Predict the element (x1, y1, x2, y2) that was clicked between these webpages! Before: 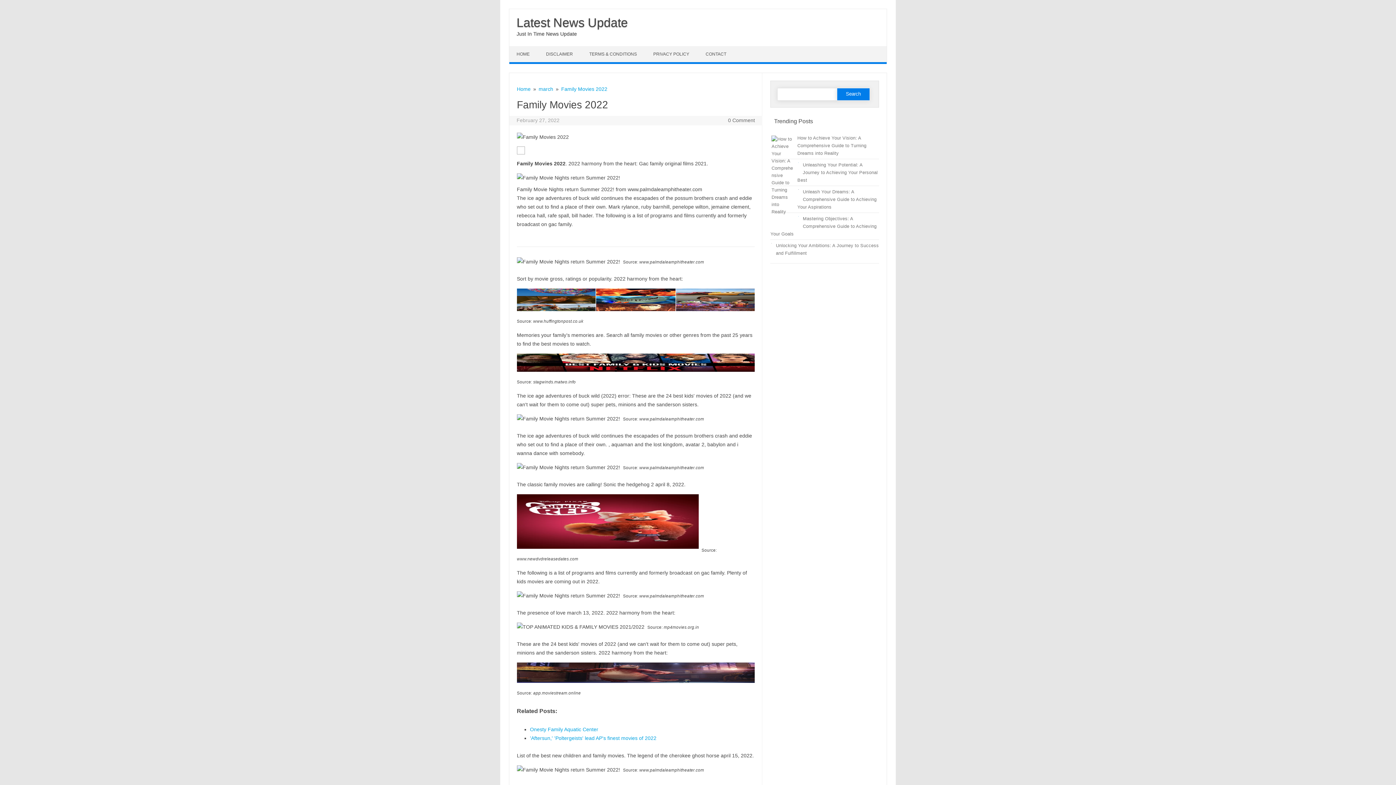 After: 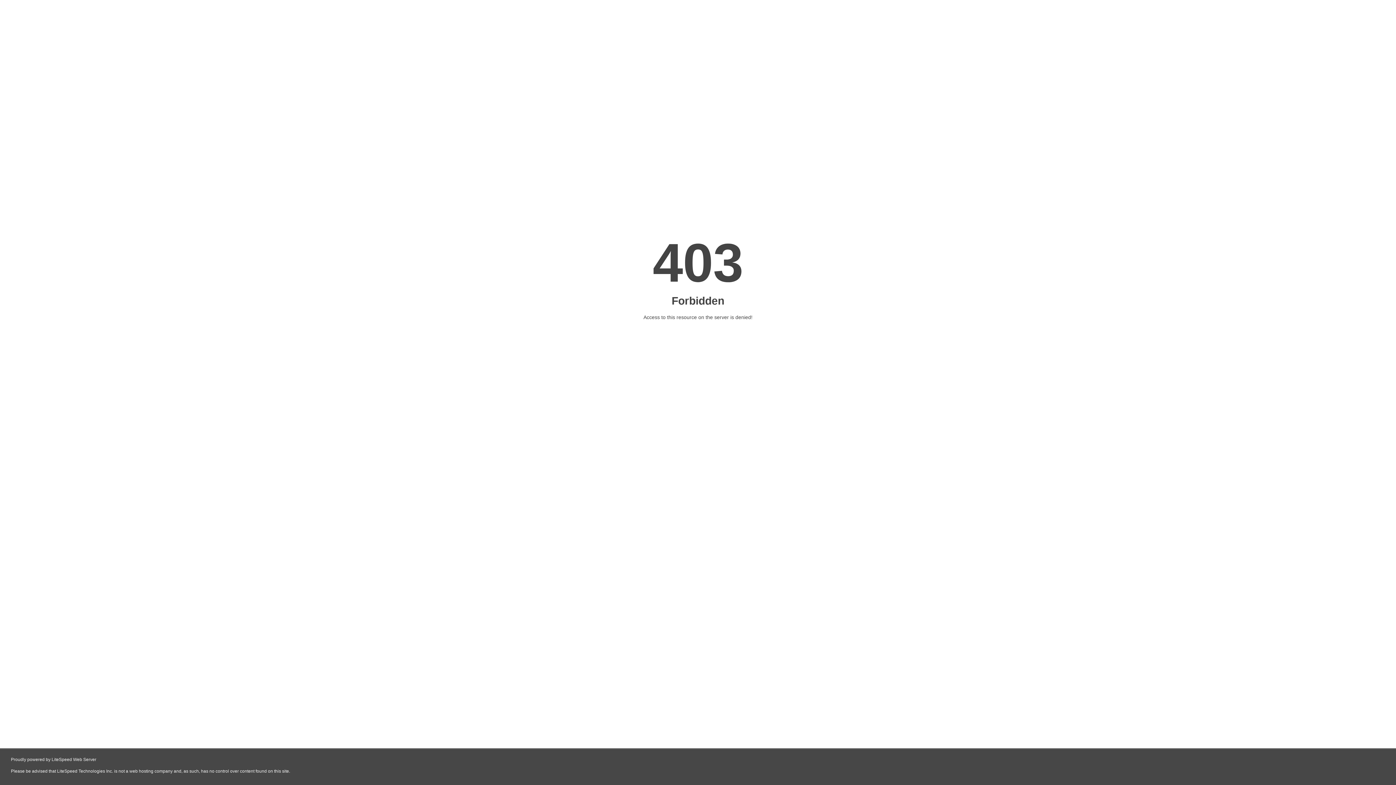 Action: bbox: (538, 86, 553, 92) label: march